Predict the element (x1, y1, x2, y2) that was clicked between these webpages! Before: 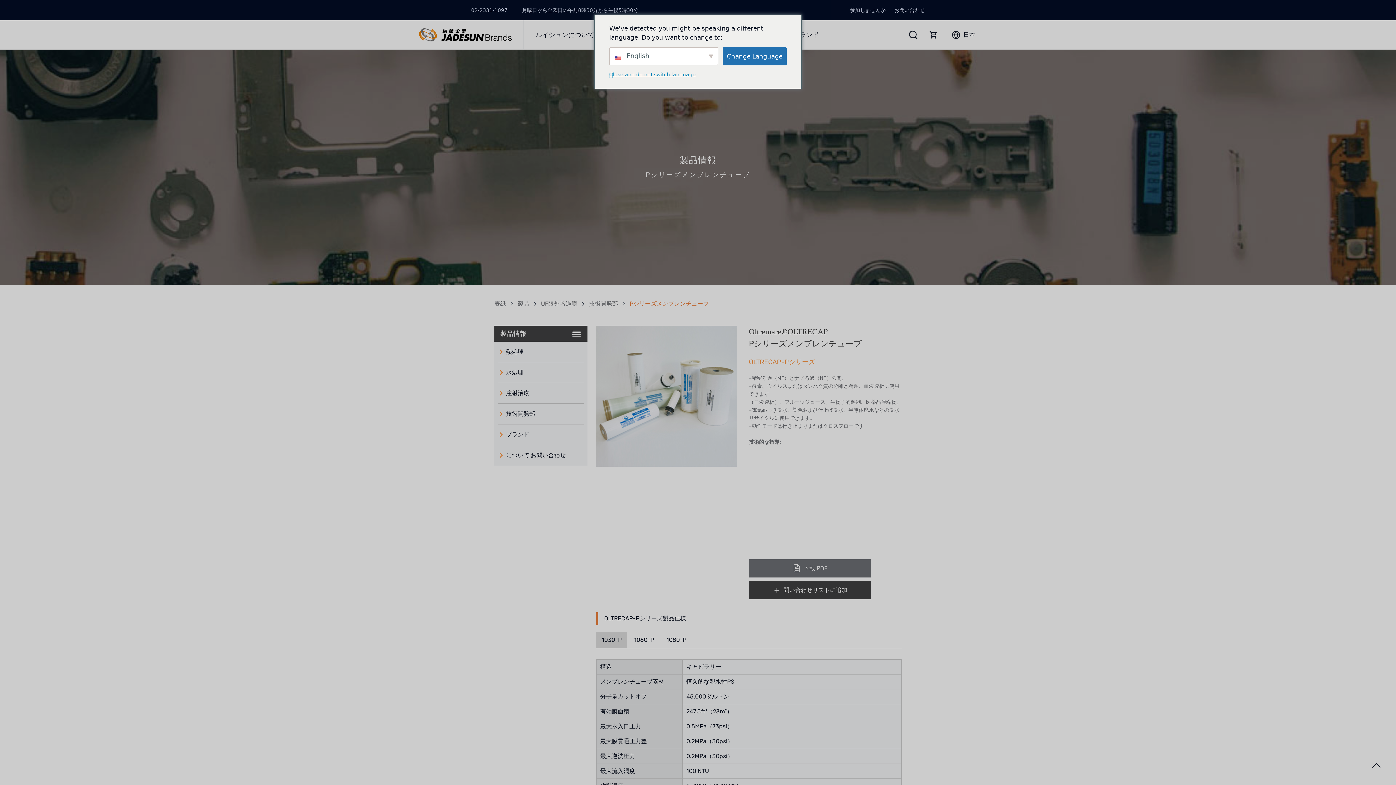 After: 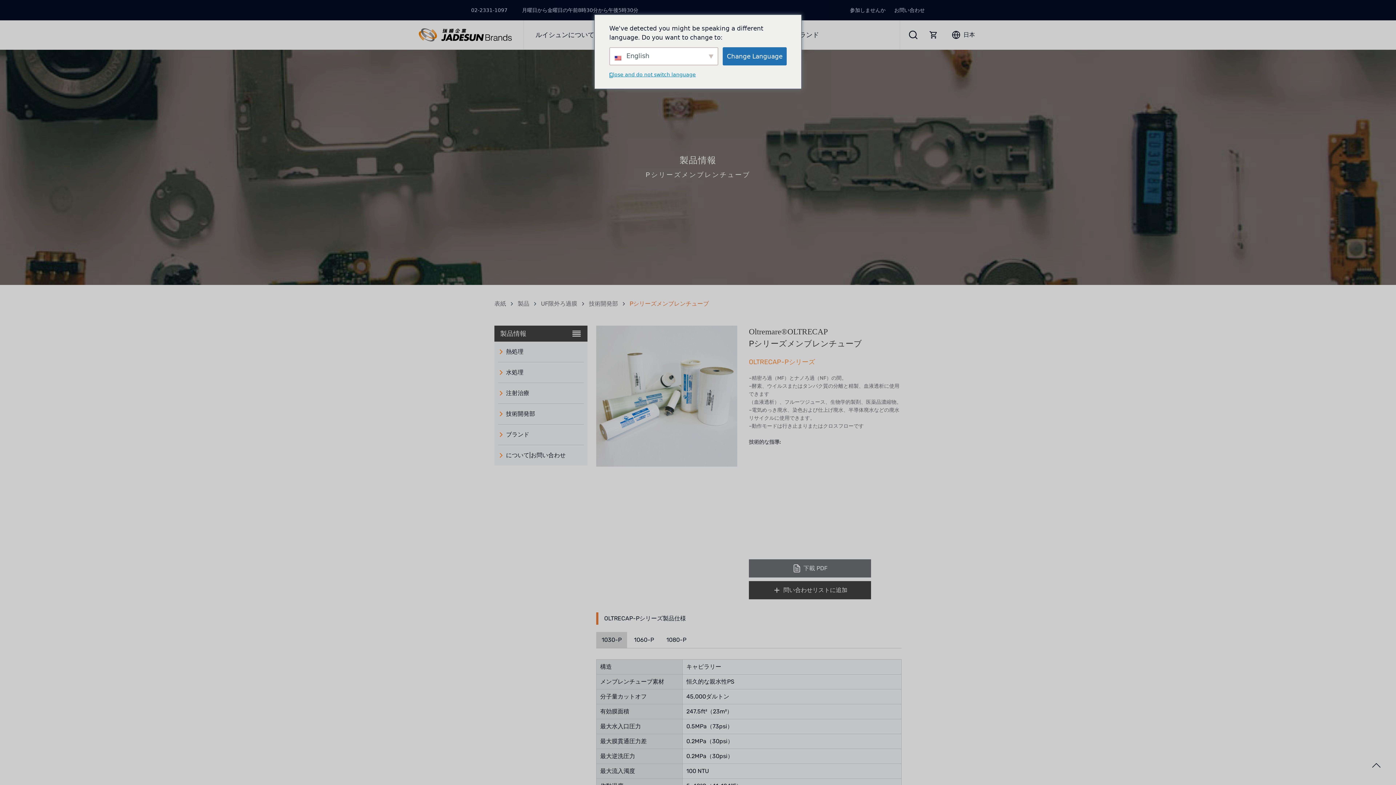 Action: label: UF限外ろ過膜 bbox: (541, 299, 577, 308)